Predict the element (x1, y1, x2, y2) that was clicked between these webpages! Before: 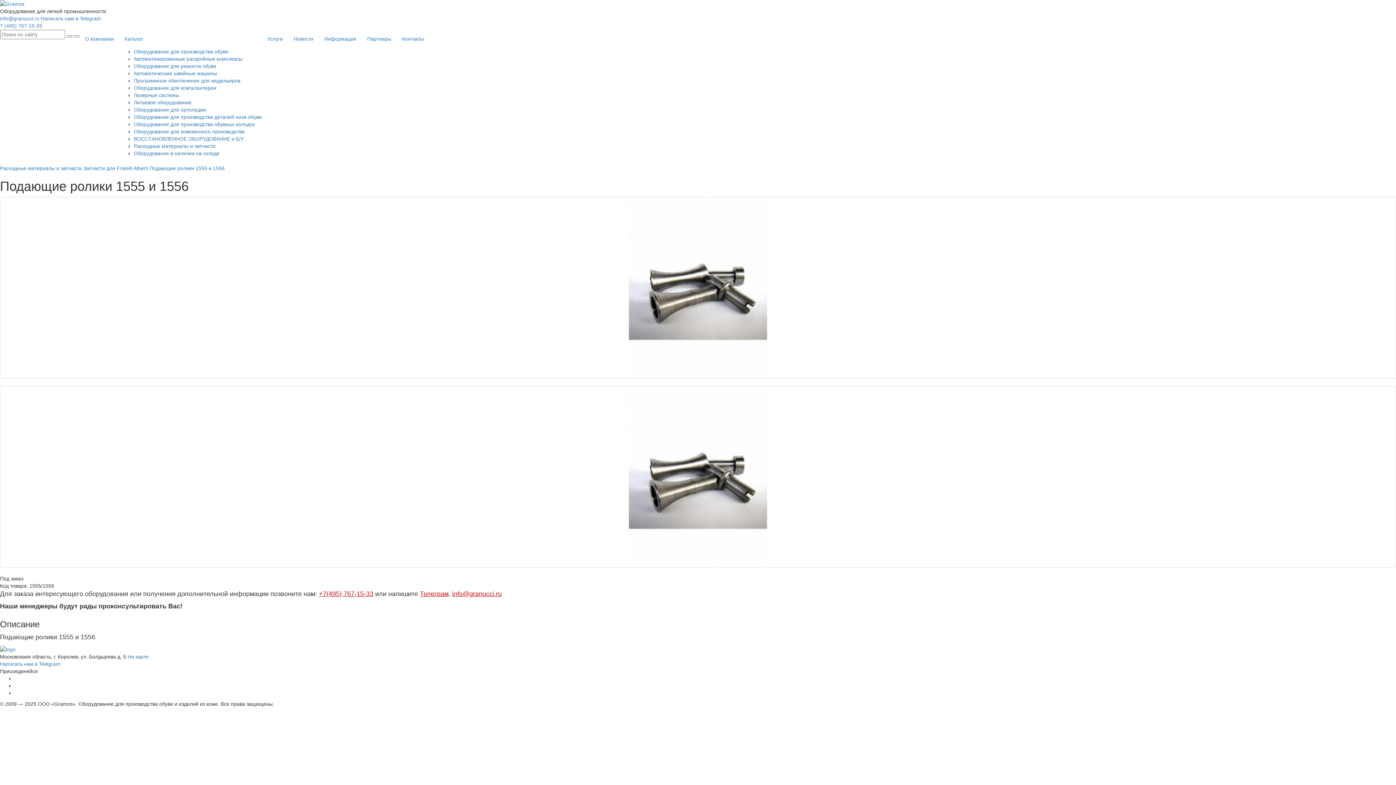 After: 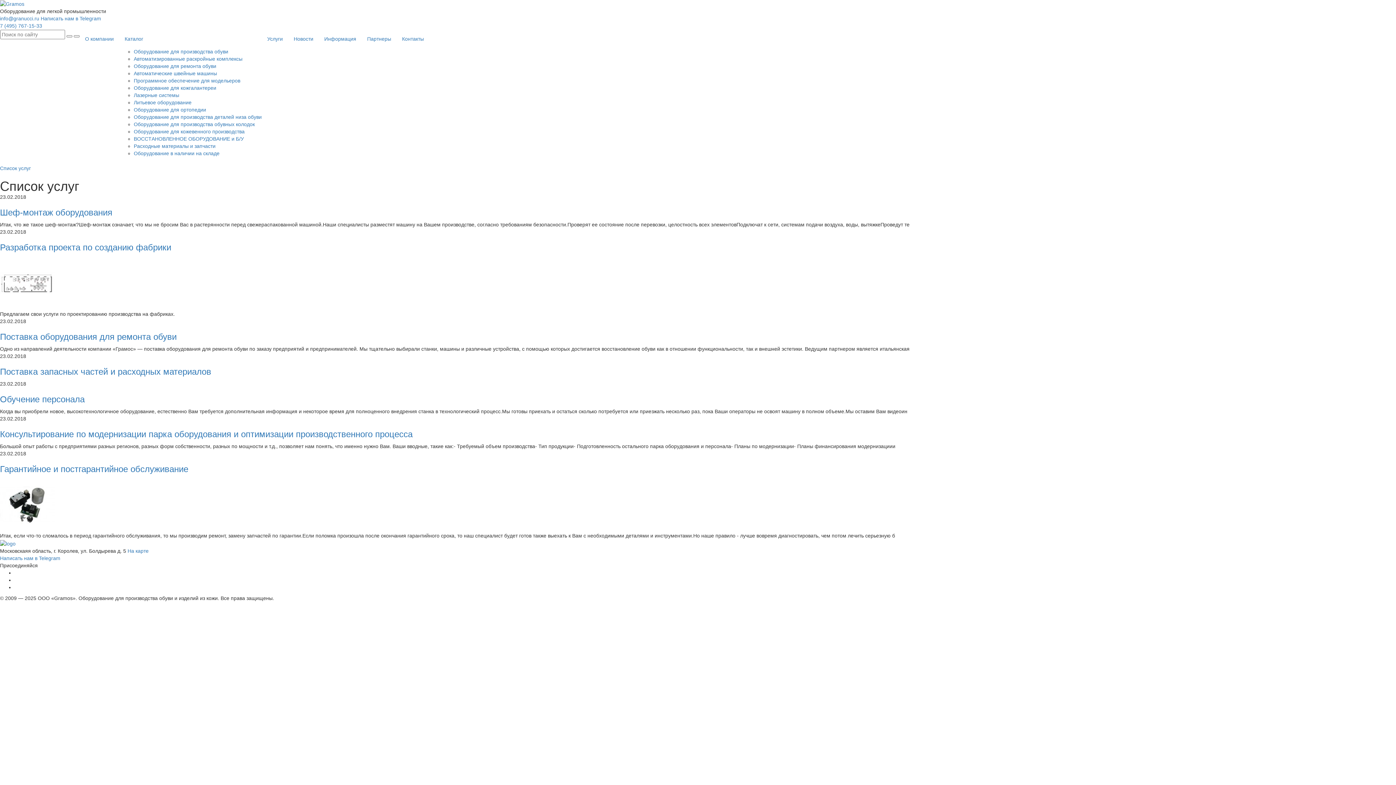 Action: label: Услуги bbox: (261, 29, 288, 48)